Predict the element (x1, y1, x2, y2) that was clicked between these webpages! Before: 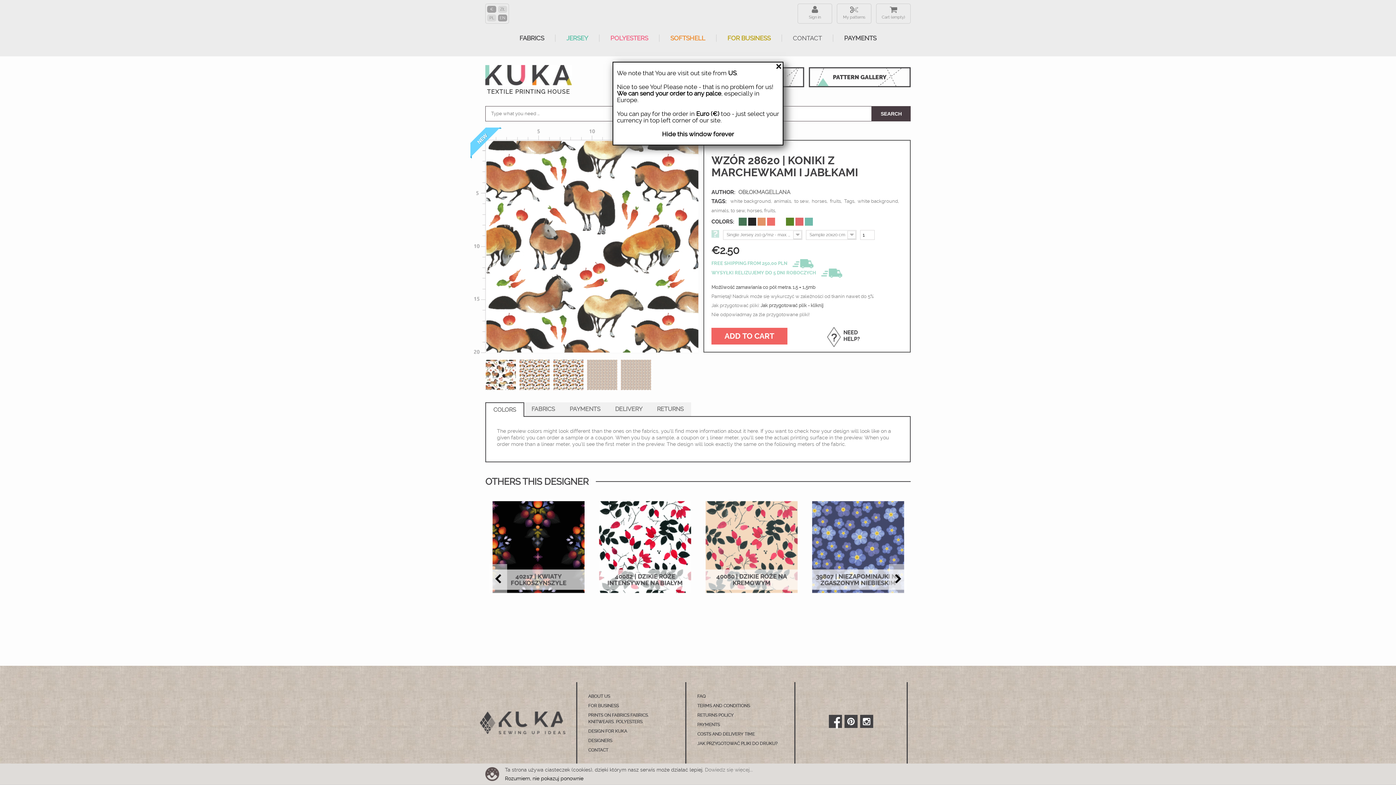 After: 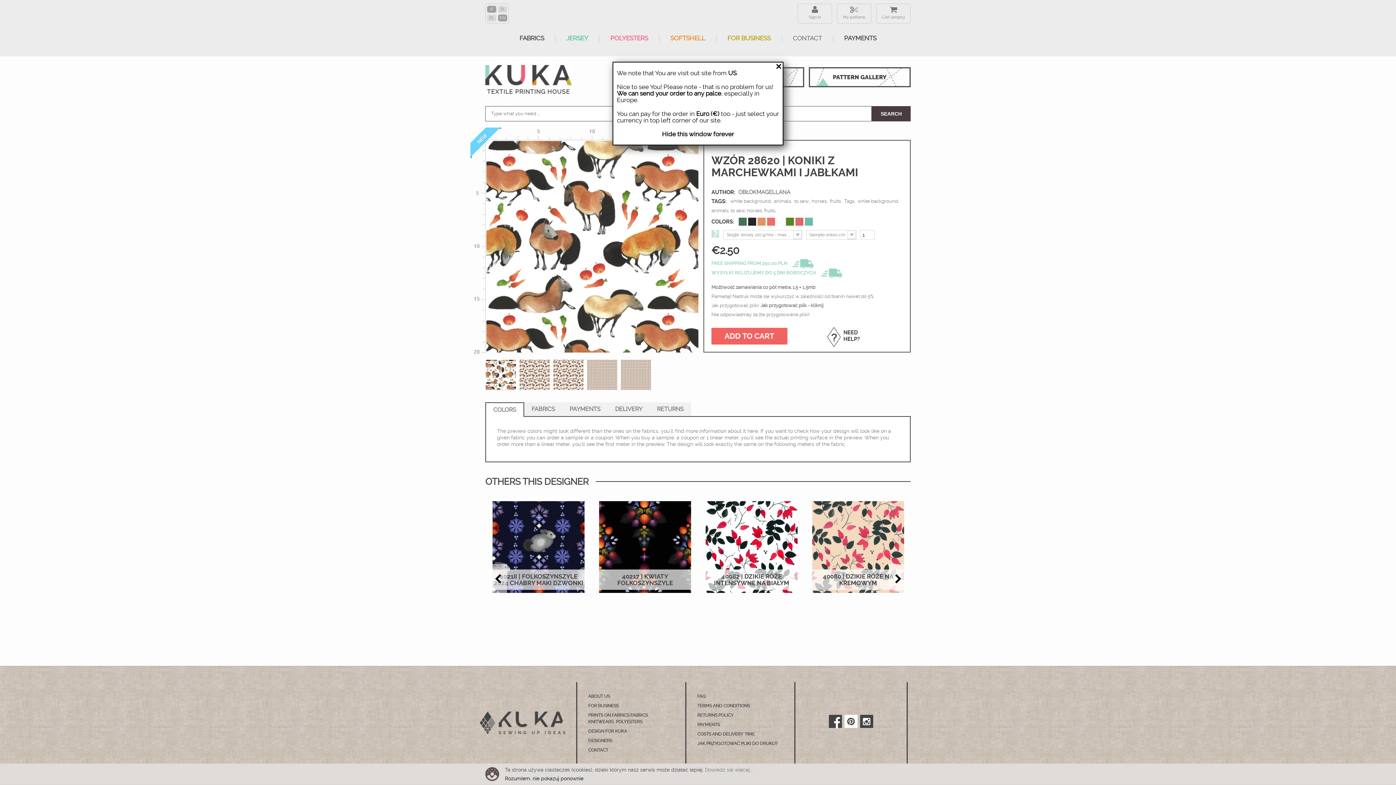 Action: bbox: (844, 715, 857, 728)